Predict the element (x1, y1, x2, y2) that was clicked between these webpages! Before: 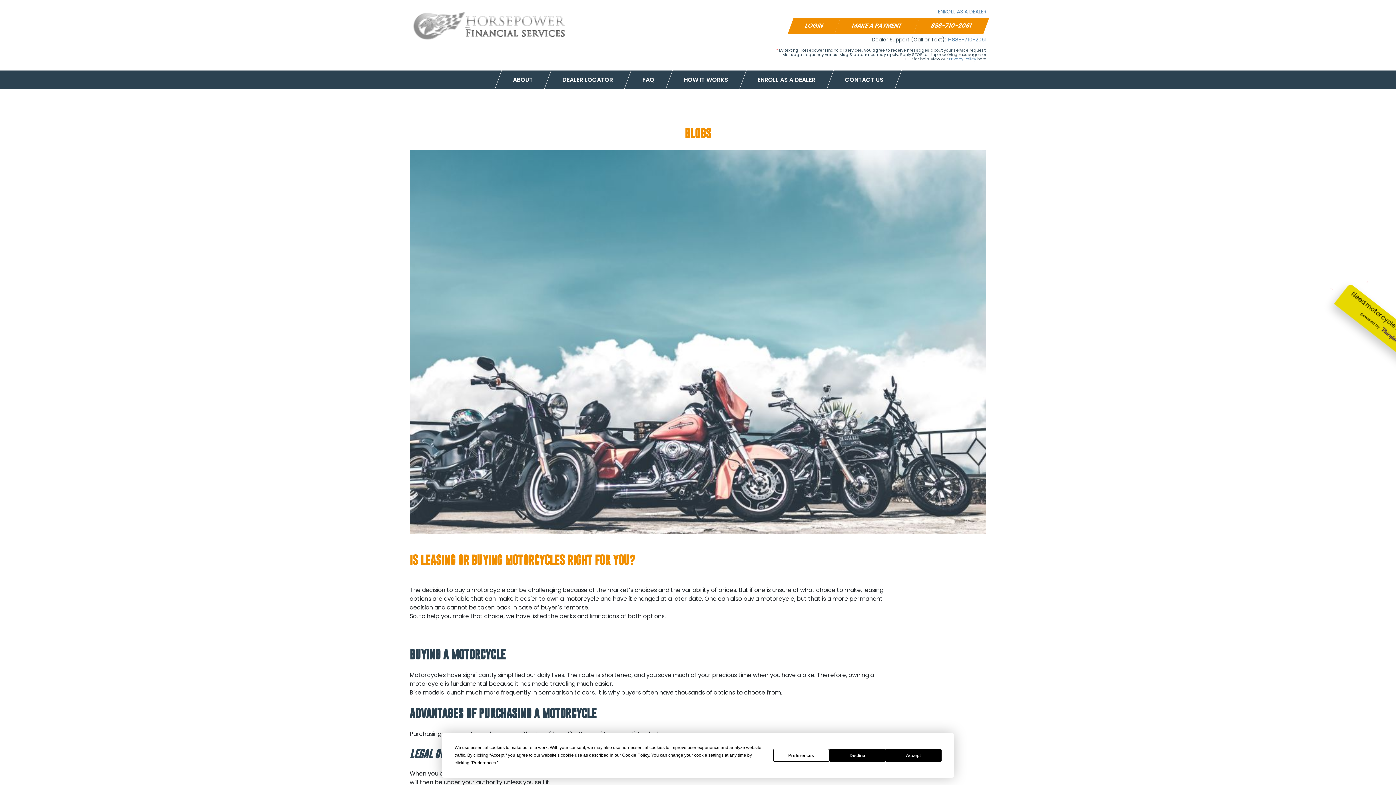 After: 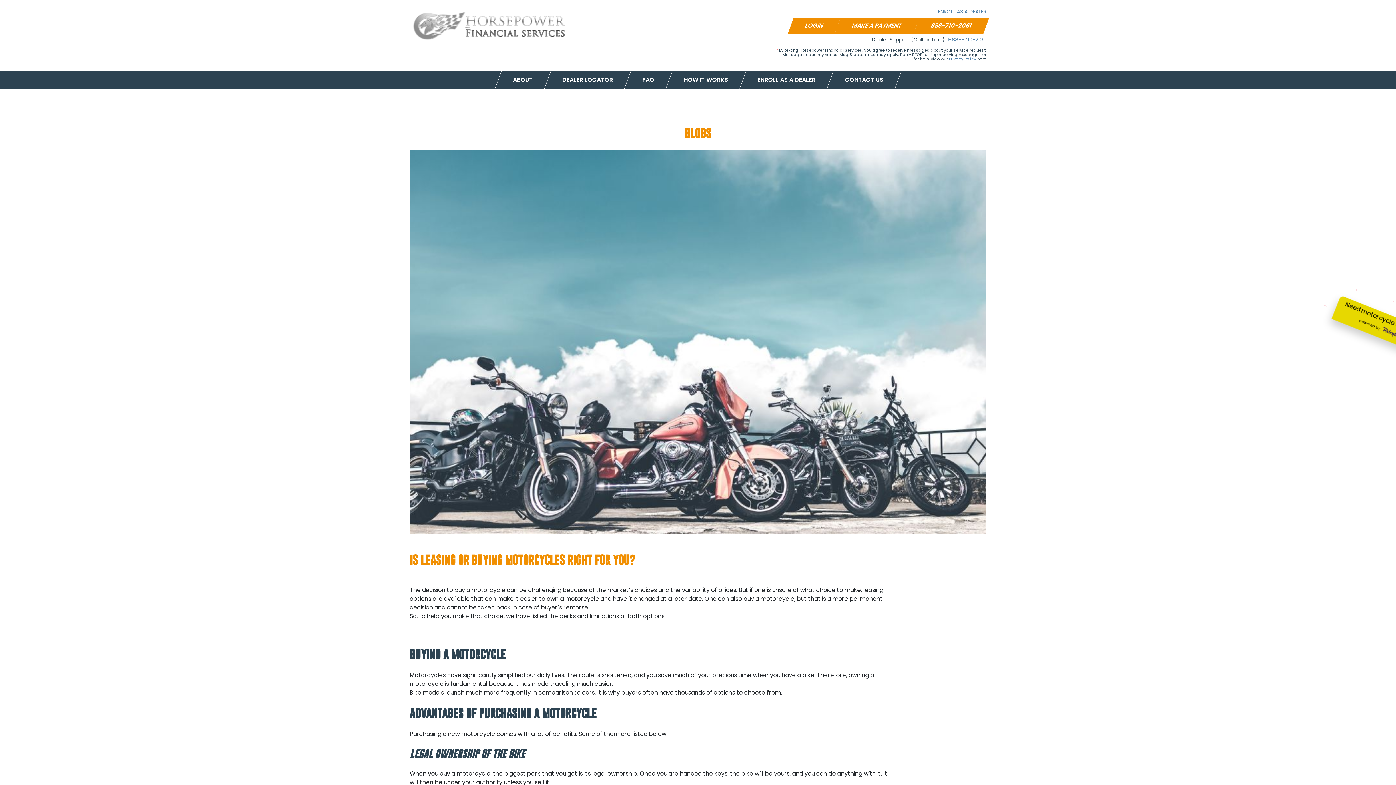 Action: label: Decline bbox: (829, 749, 885, 762)